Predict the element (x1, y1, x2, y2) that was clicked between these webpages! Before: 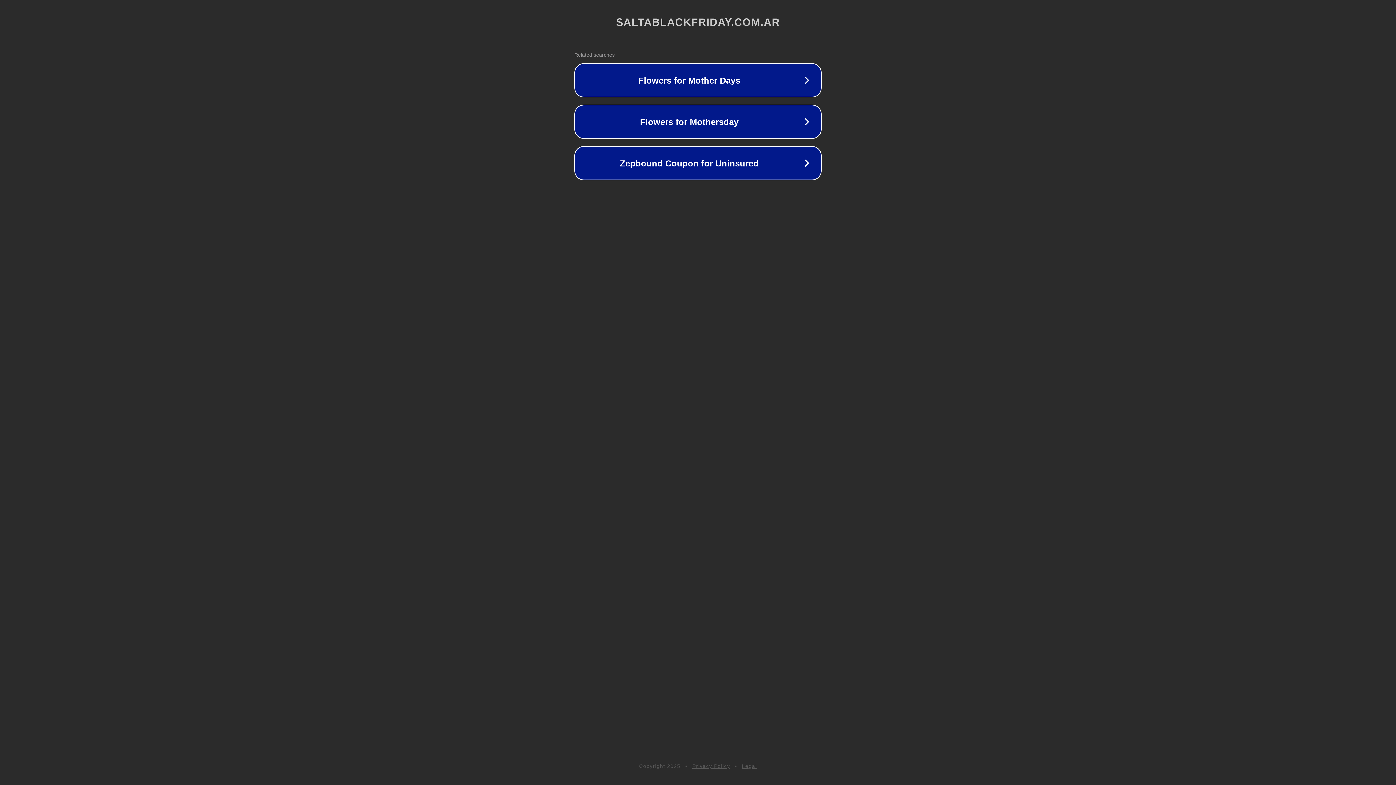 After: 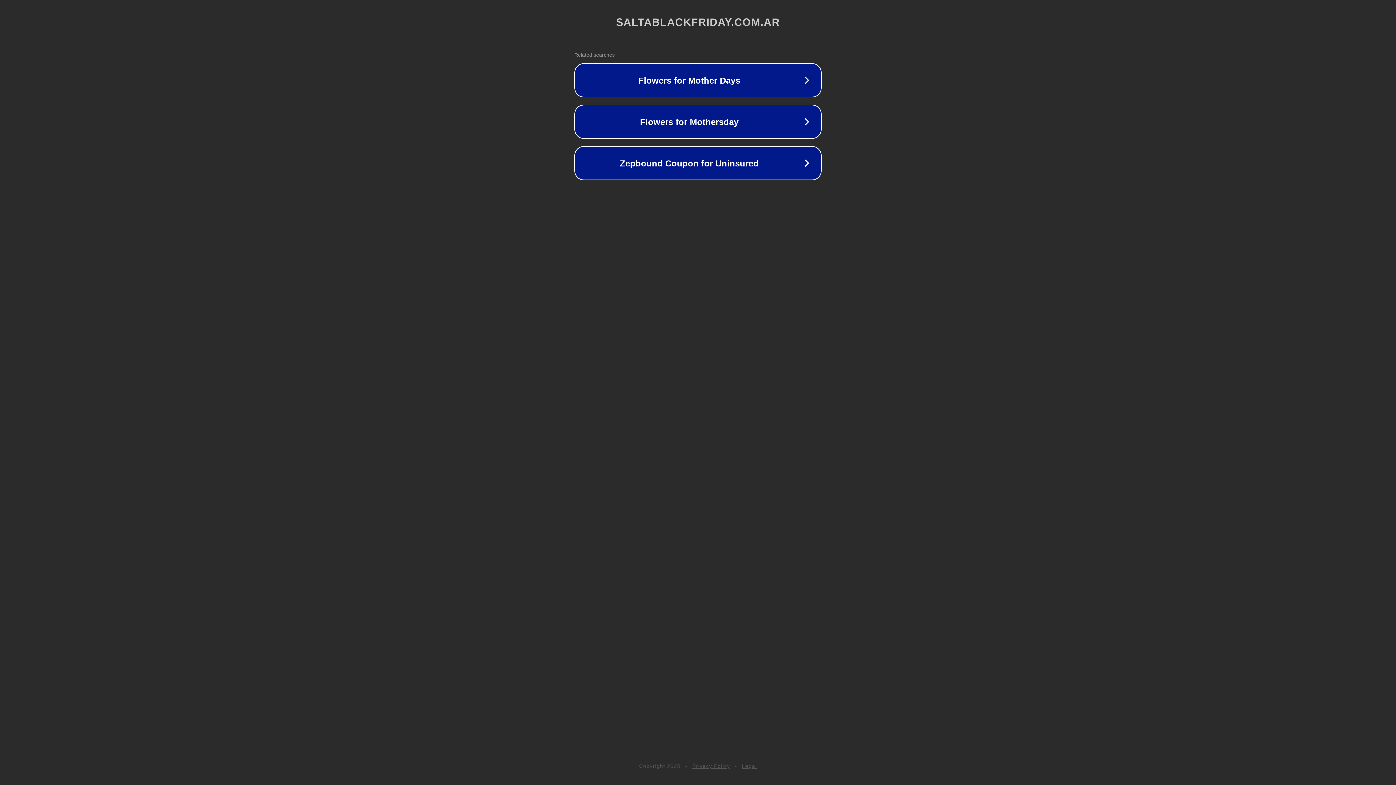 Action: bbox: (692, 763, 730, 769) label: Privacy Policy